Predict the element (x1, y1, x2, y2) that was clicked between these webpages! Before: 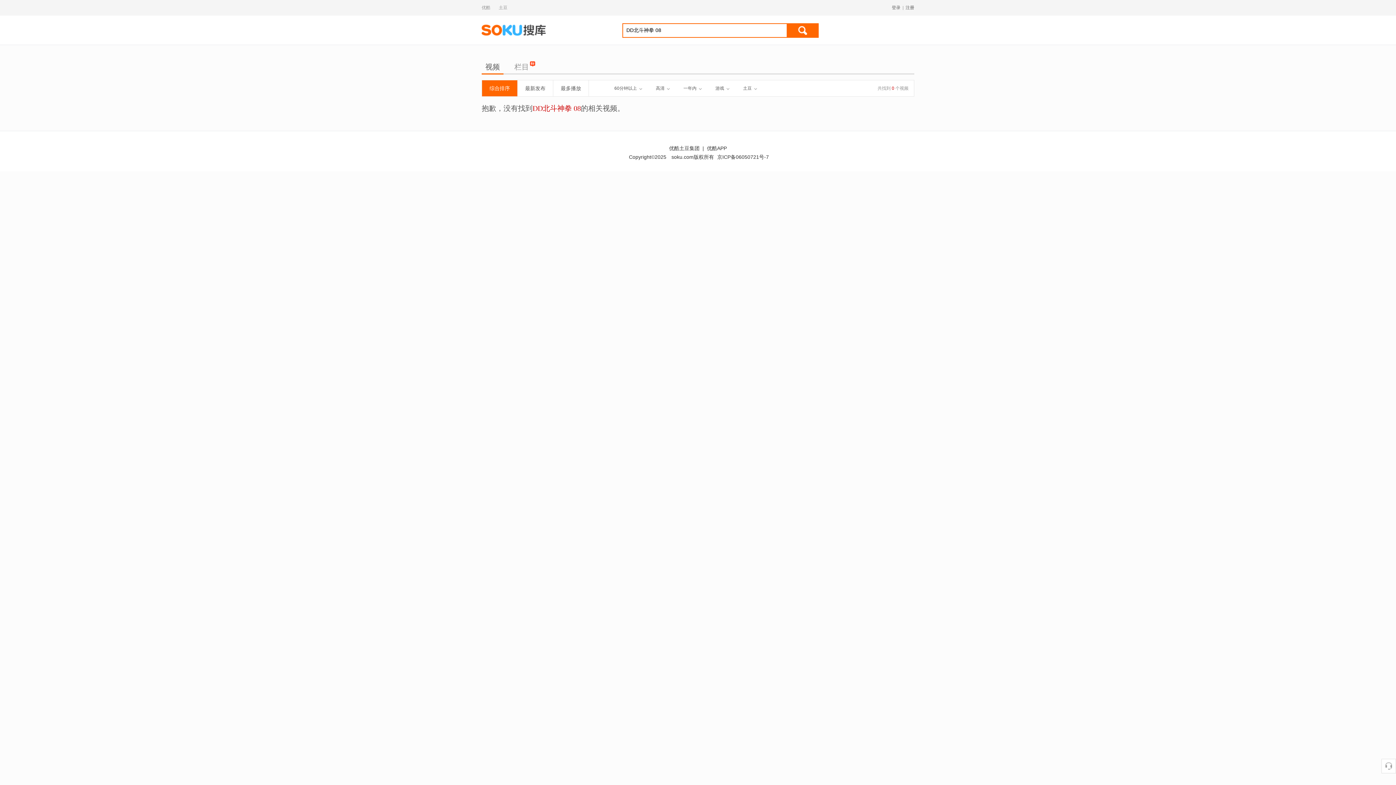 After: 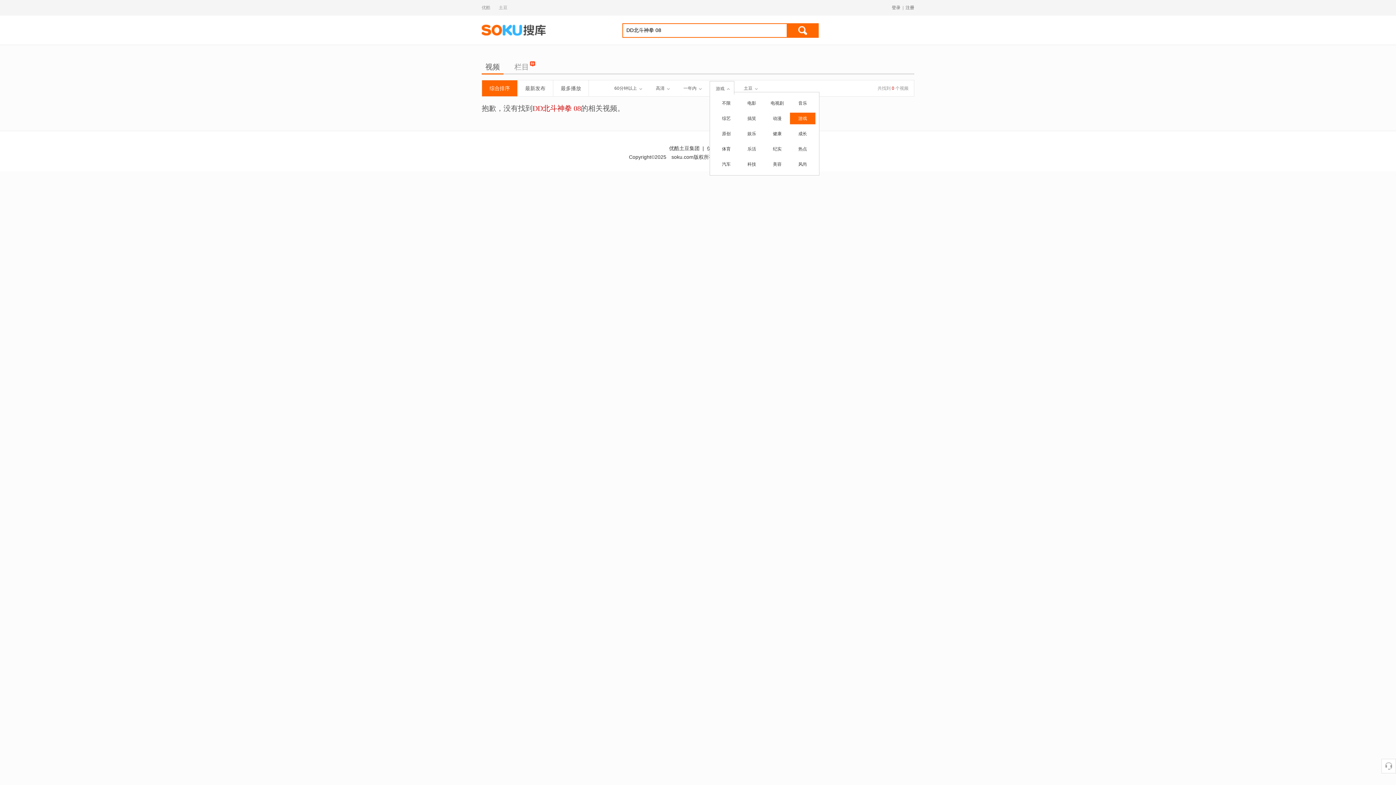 Action: bbox: (709, 81, 733, 94) label: 游戏